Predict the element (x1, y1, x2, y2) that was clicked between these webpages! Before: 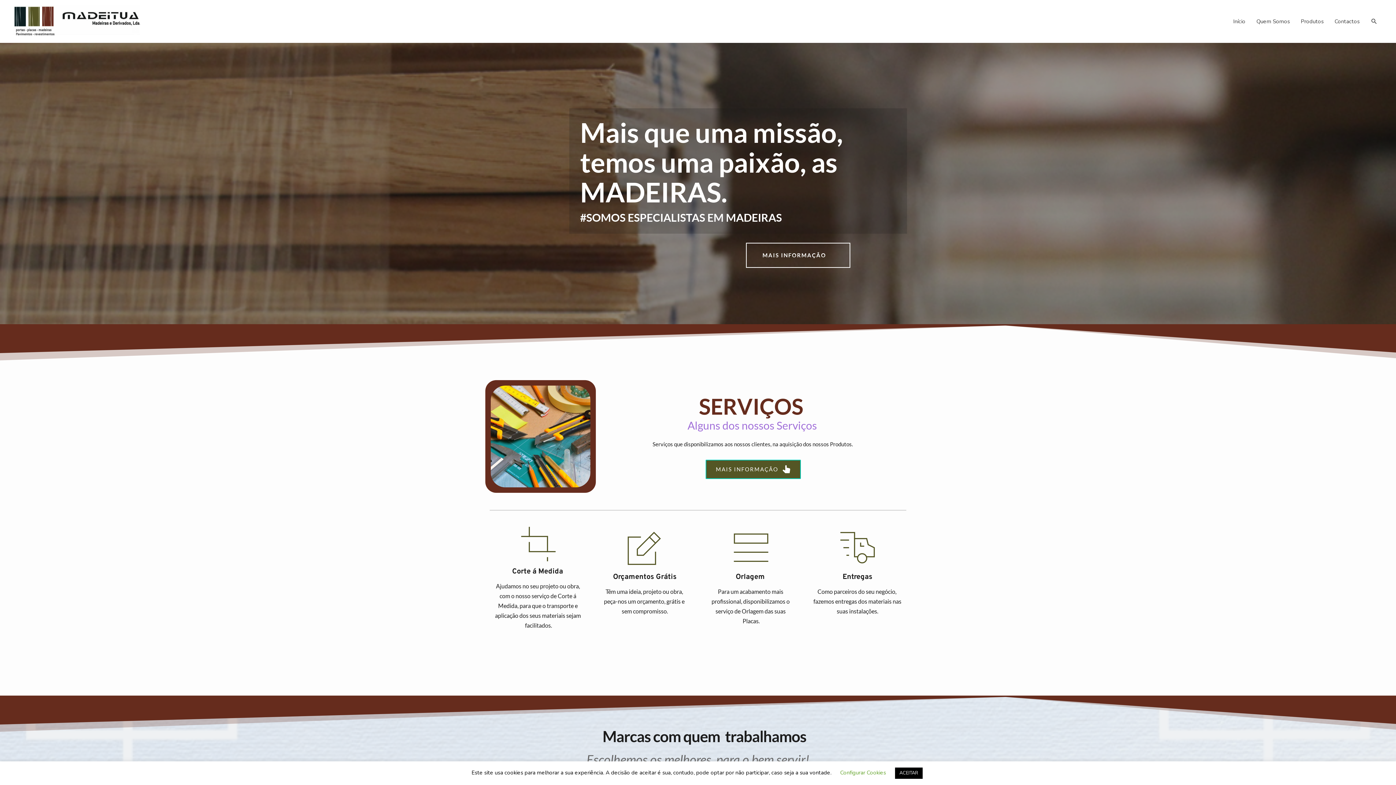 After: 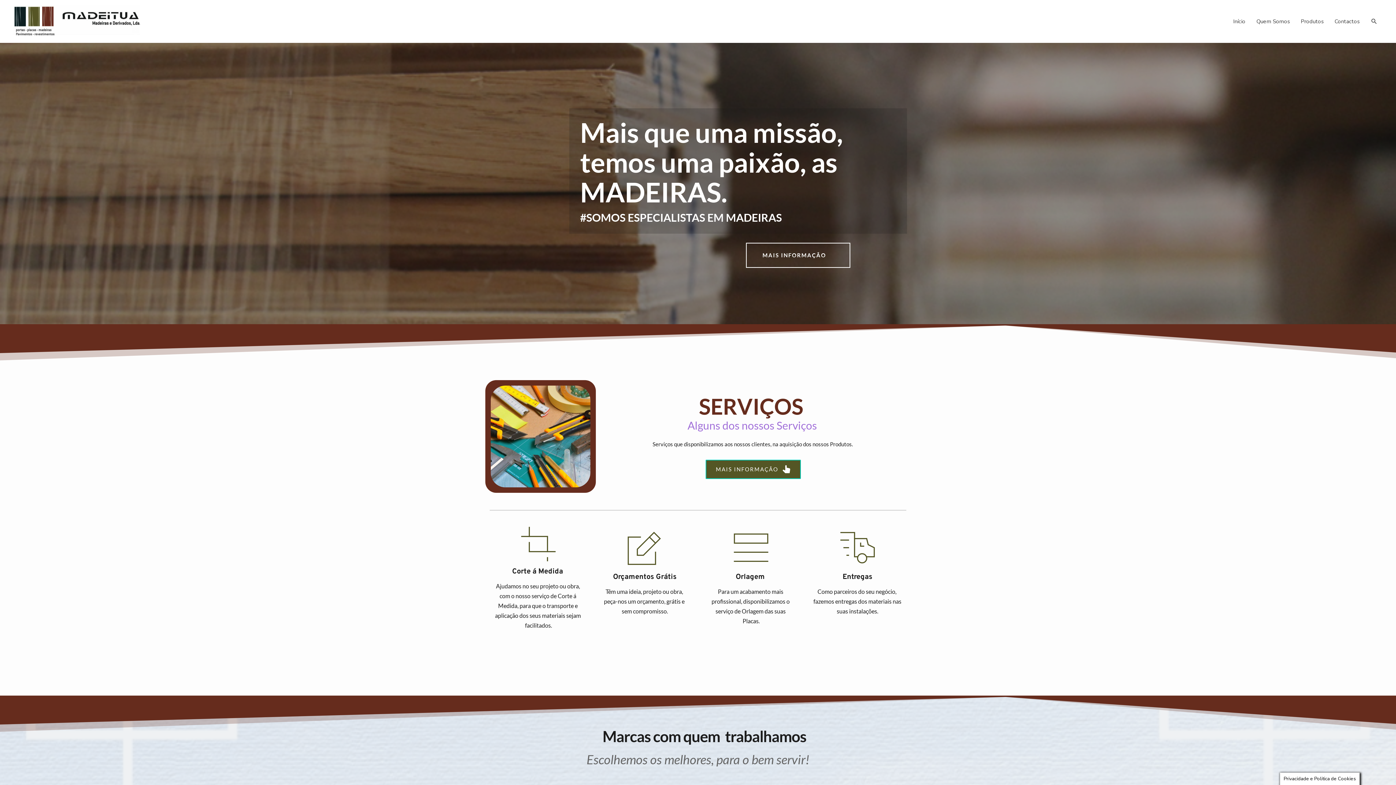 Action: bbox: (895, 768, 922, 779) label: ACEITAR